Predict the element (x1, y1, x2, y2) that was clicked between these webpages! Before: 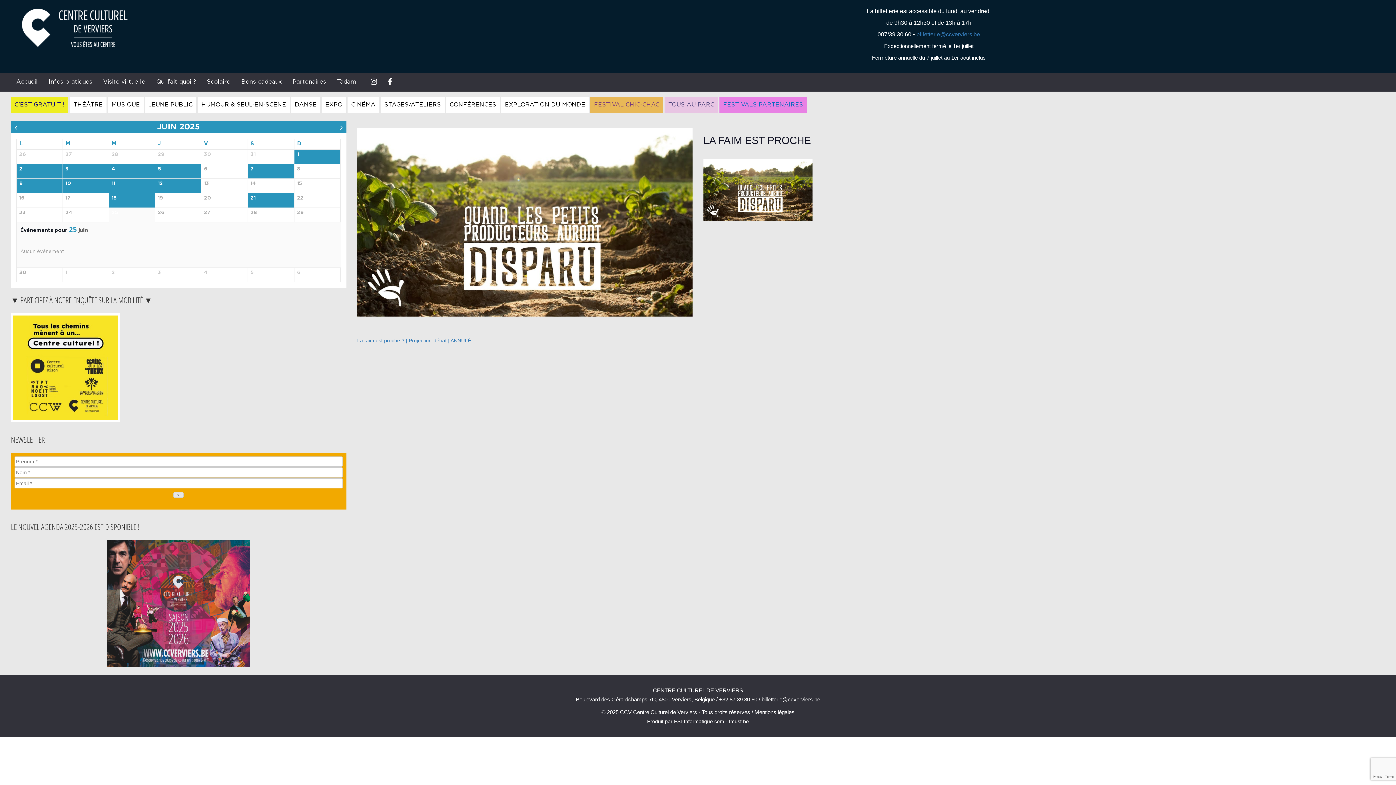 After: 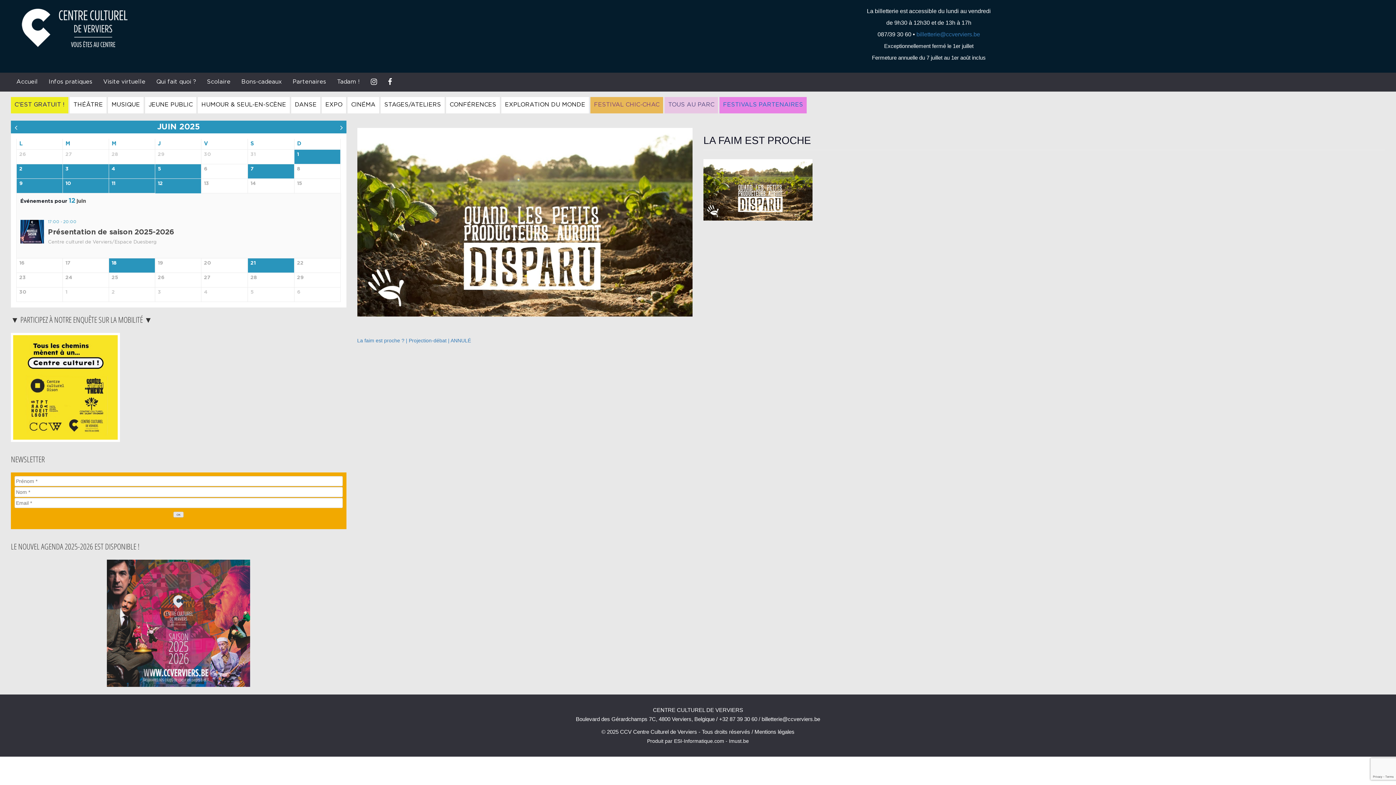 Action: label: 12 bbox: (157, 180, 198, 191)